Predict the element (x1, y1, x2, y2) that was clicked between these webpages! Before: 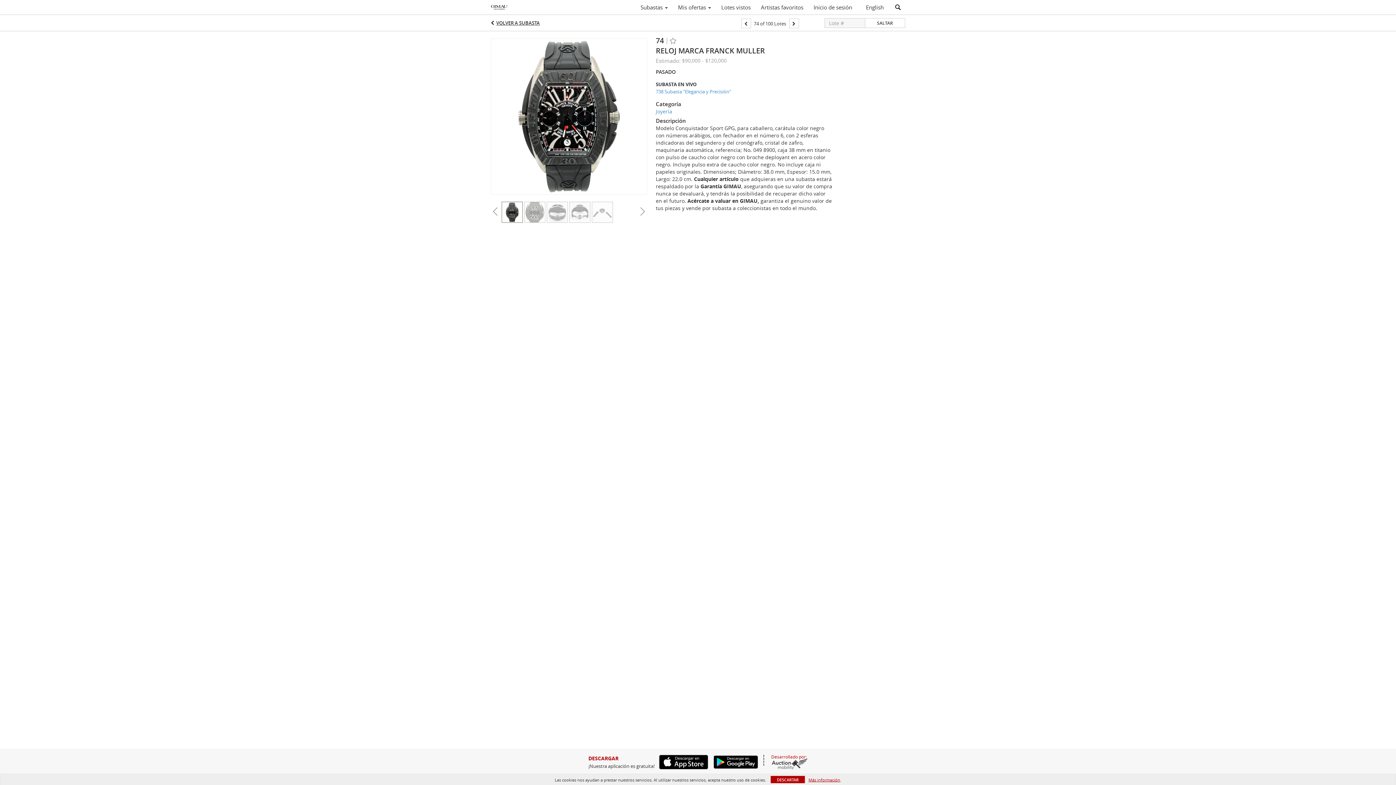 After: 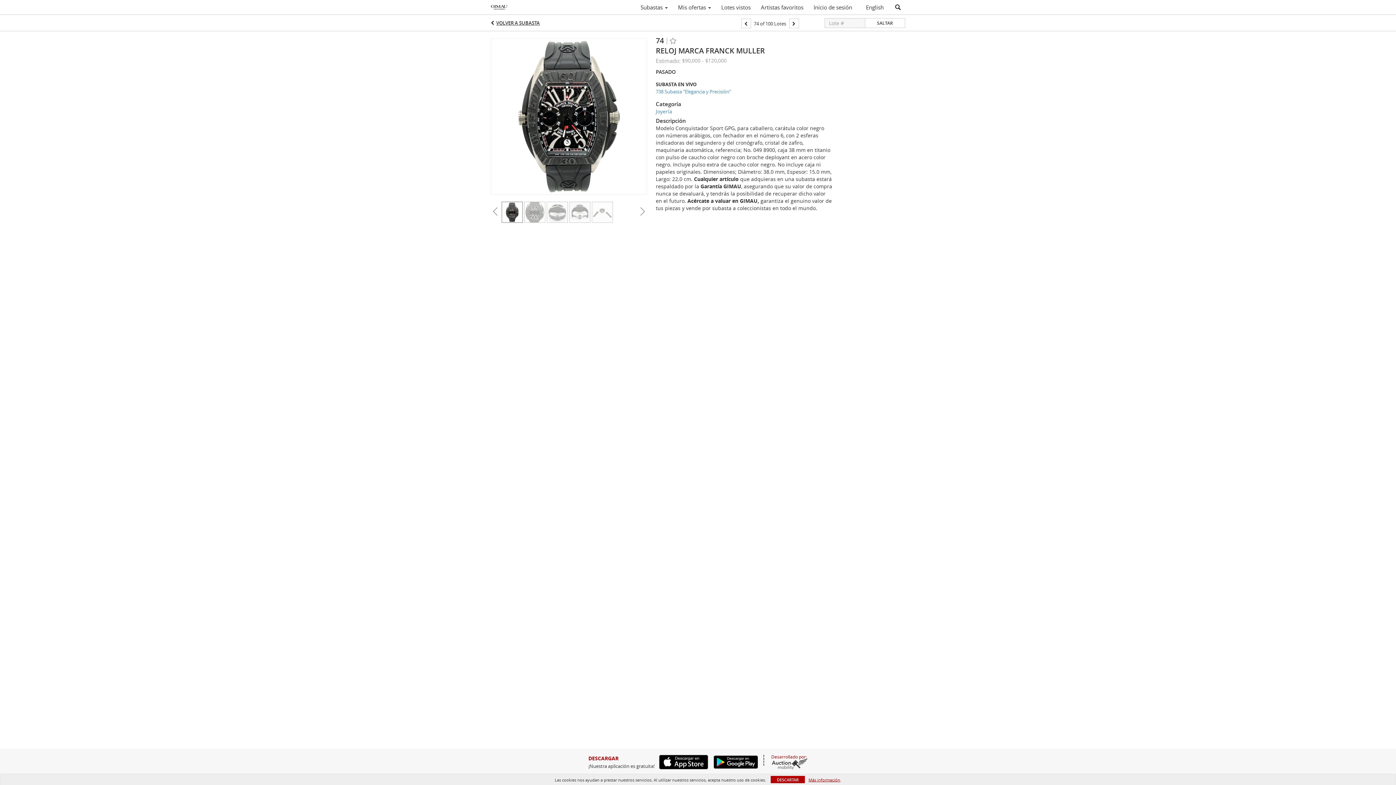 Action: bbox: (709, 755, 758, 769)